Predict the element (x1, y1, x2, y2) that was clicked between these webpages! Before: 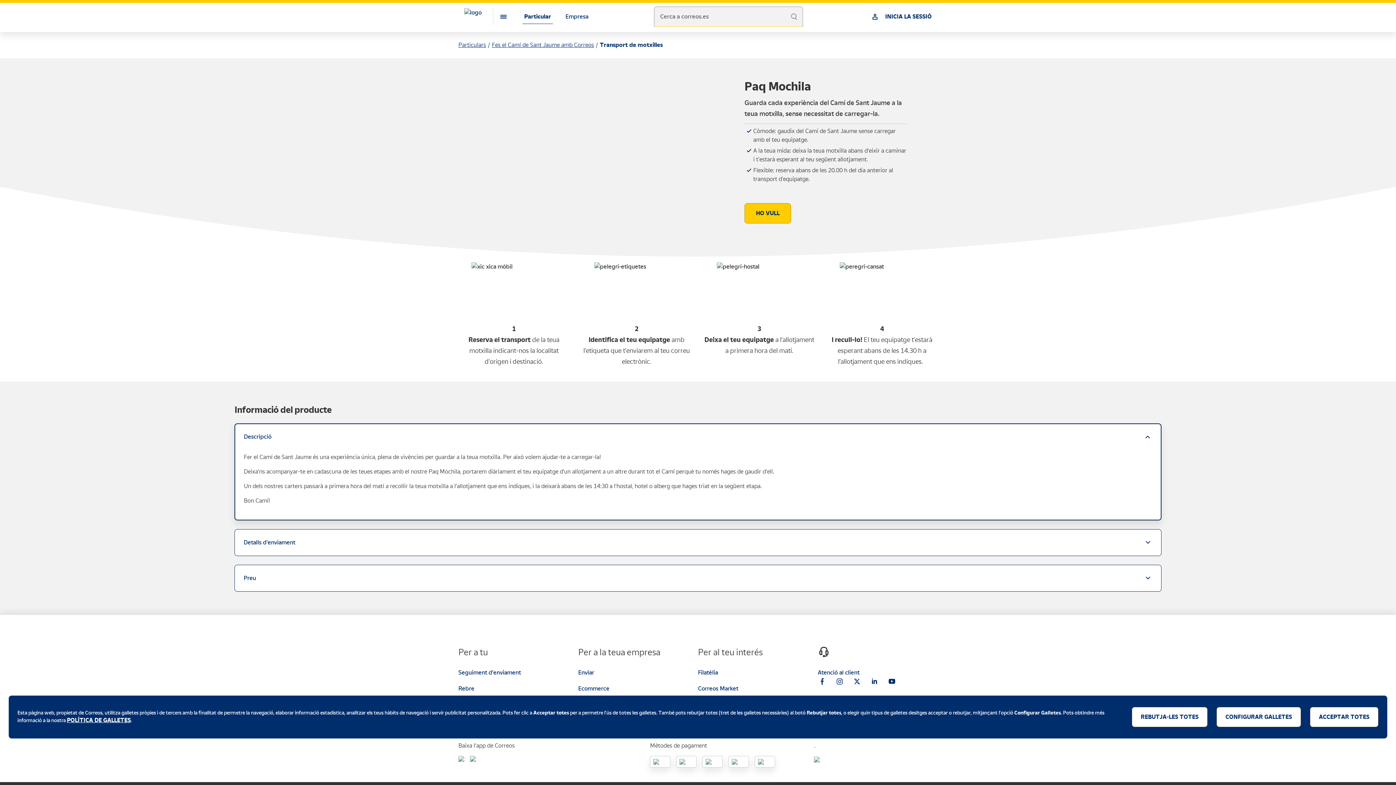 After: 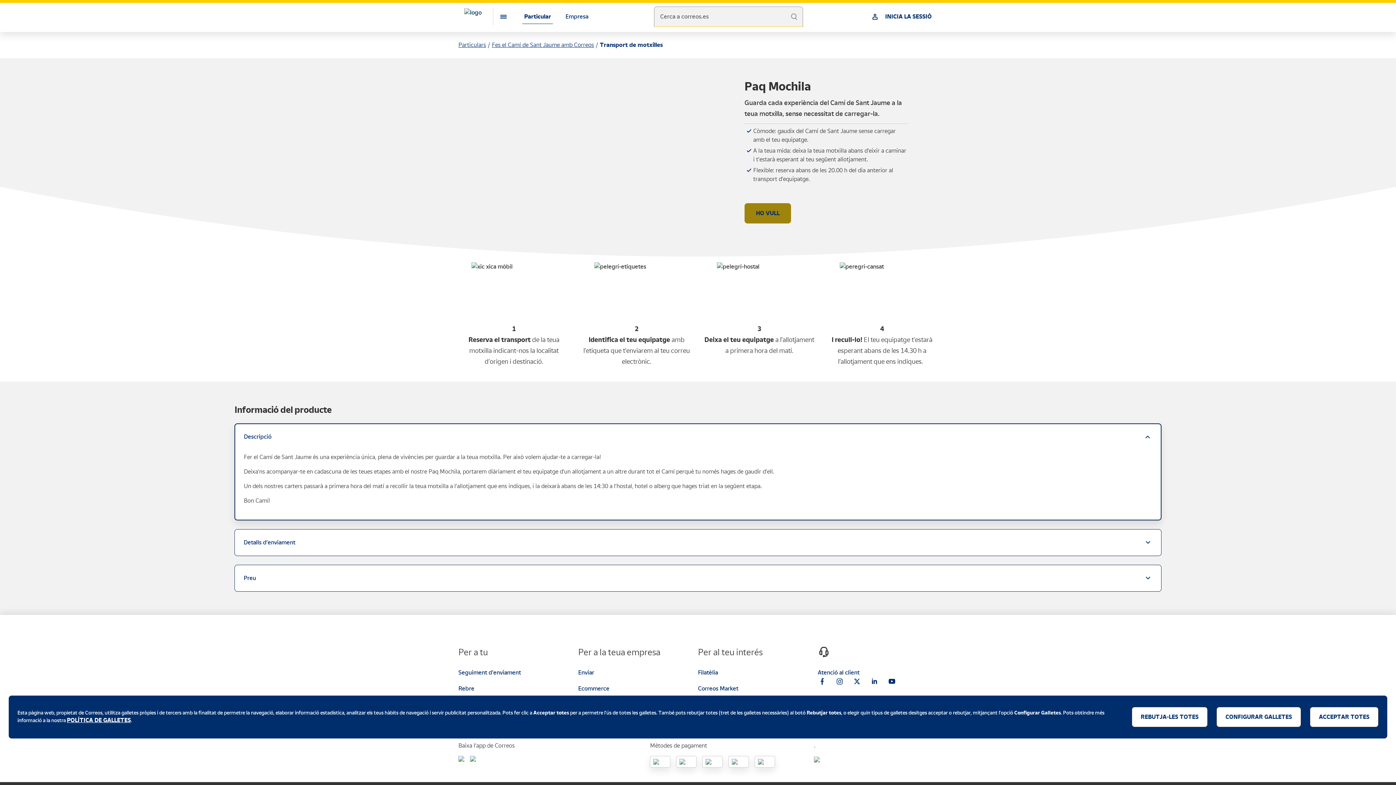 Action: label: HO VULL bbox: (744, 203, 791, 223)